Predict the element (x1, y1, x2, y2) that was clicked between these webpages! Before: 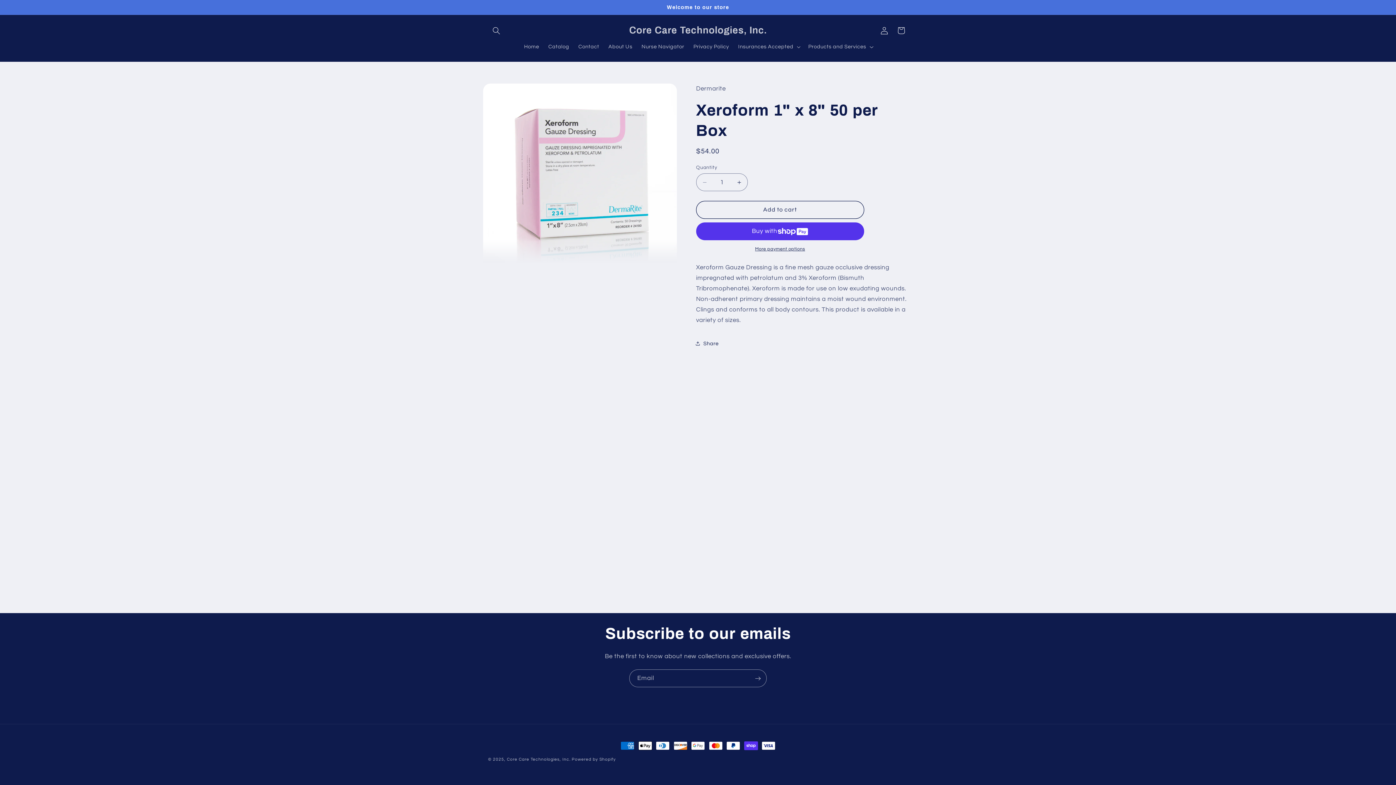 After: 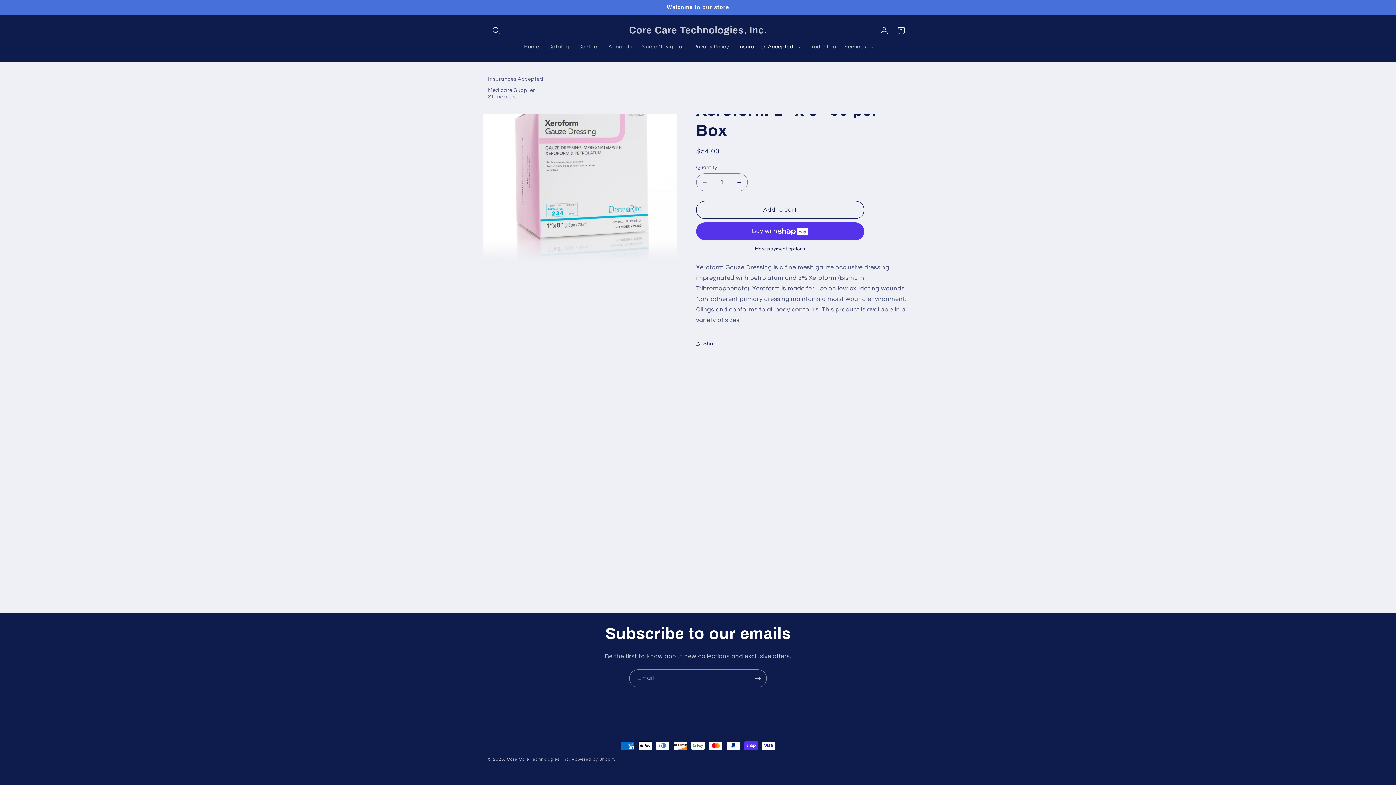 Action: bbox: (733, 38, 803, 54) label: Insurances Accepted